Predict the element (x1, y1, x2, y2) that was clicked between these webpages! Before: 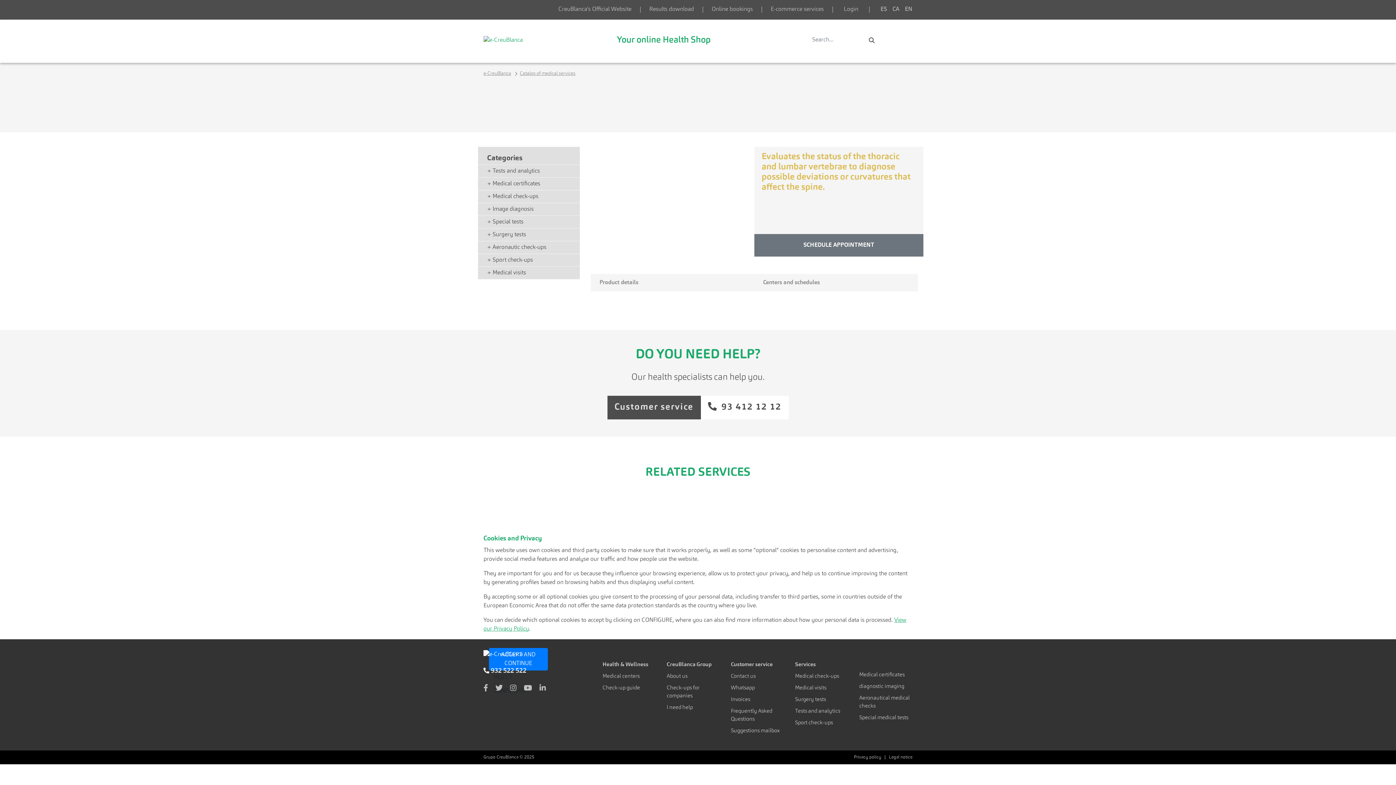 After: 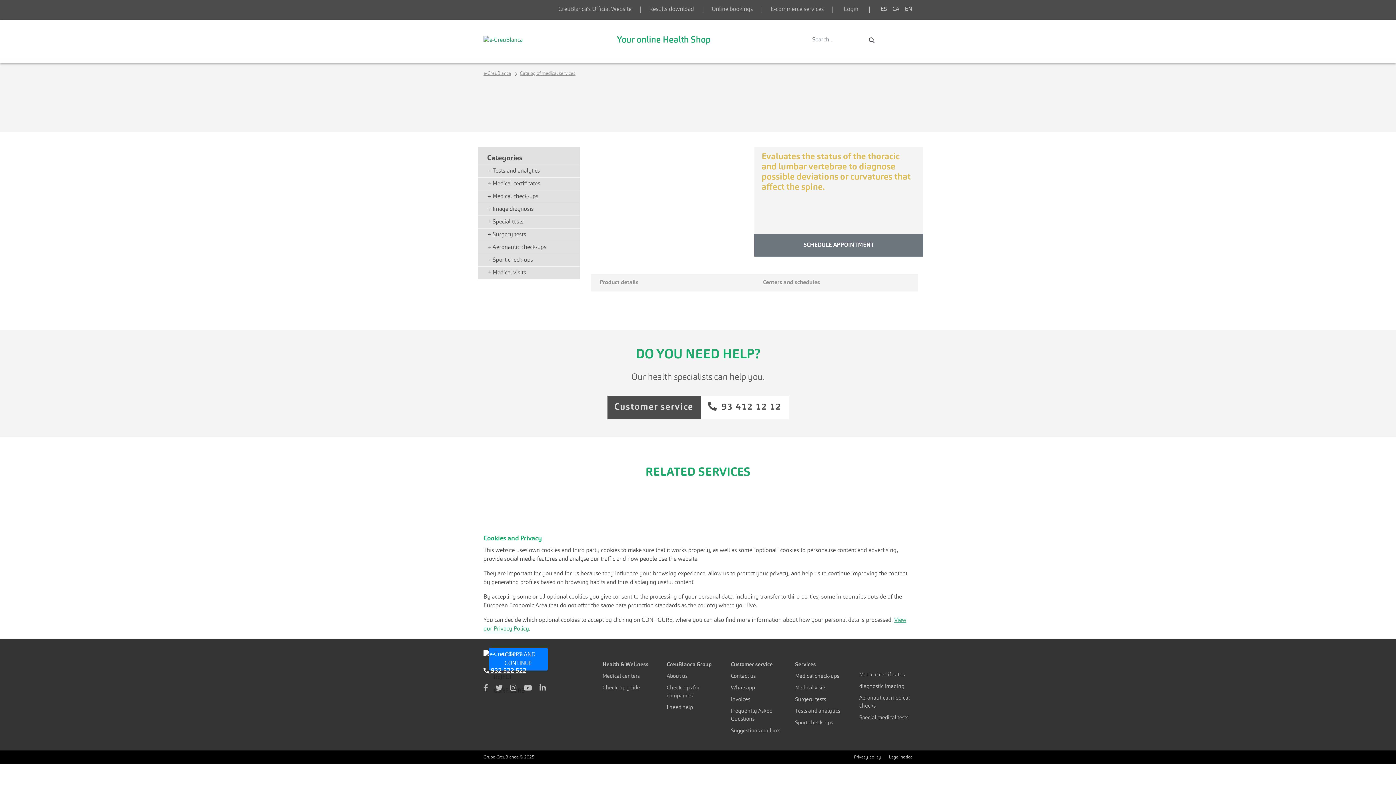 Action: label:  932 522 522 bbox: (483, 668, 526, 674)